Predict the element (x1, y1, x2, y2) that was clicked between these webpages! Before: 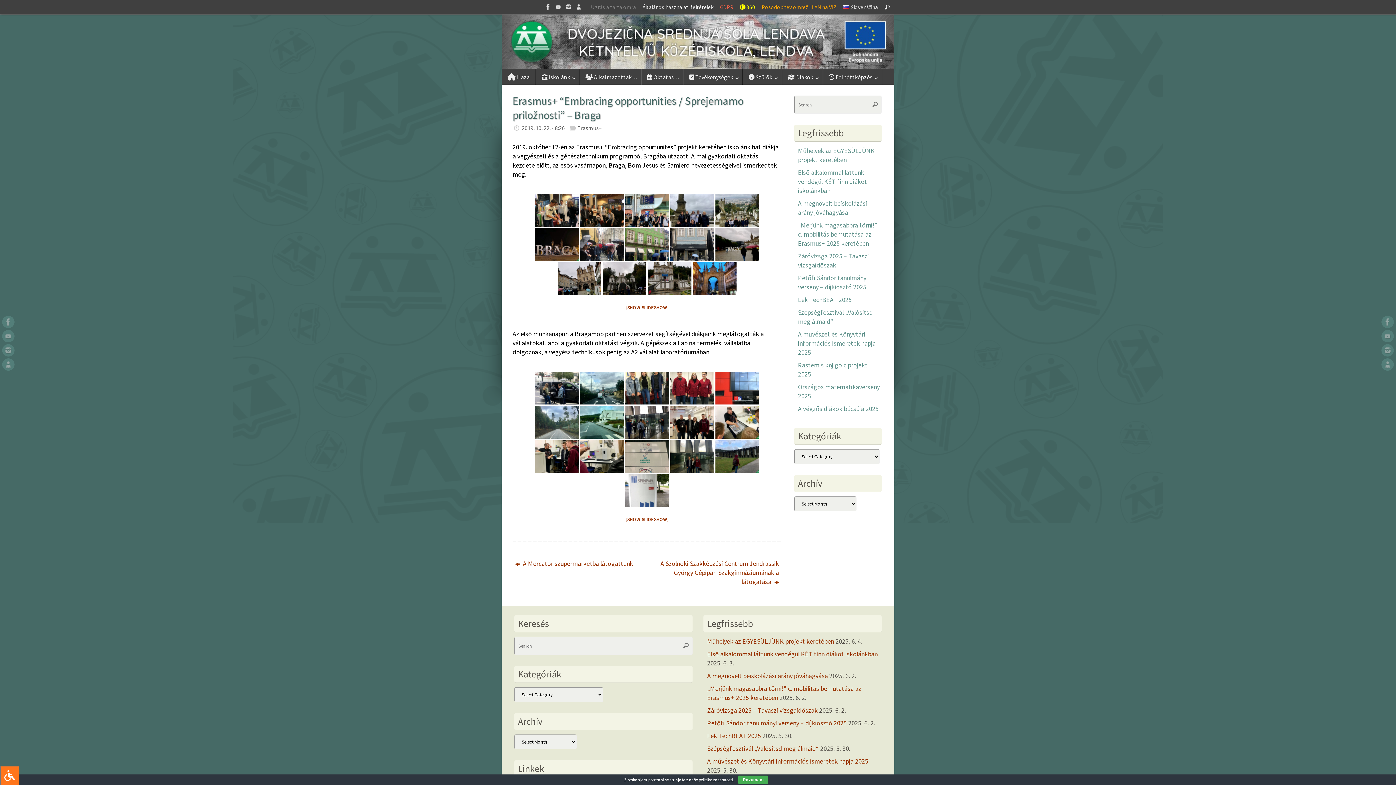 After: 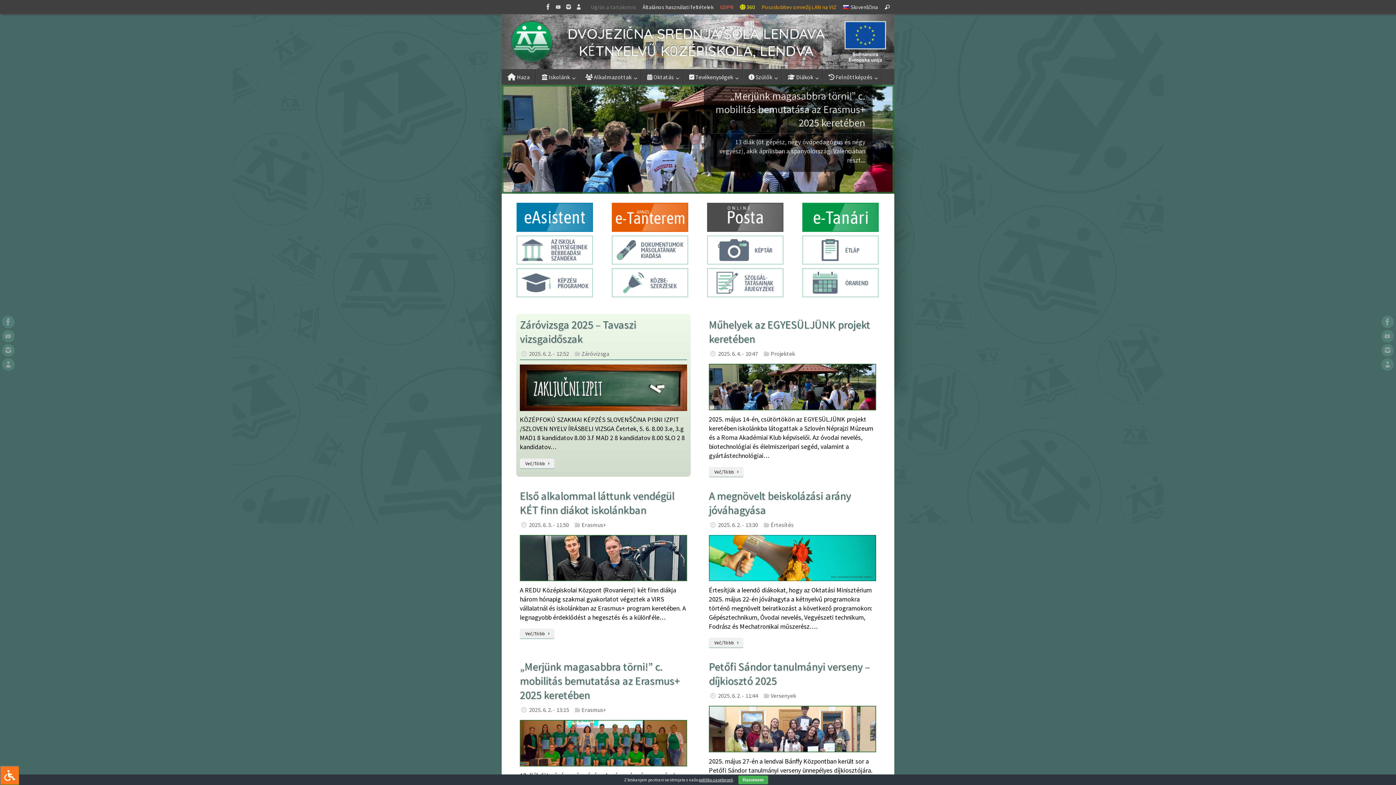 Action: bbox: (501, 69, 536, 84) label:  Haza